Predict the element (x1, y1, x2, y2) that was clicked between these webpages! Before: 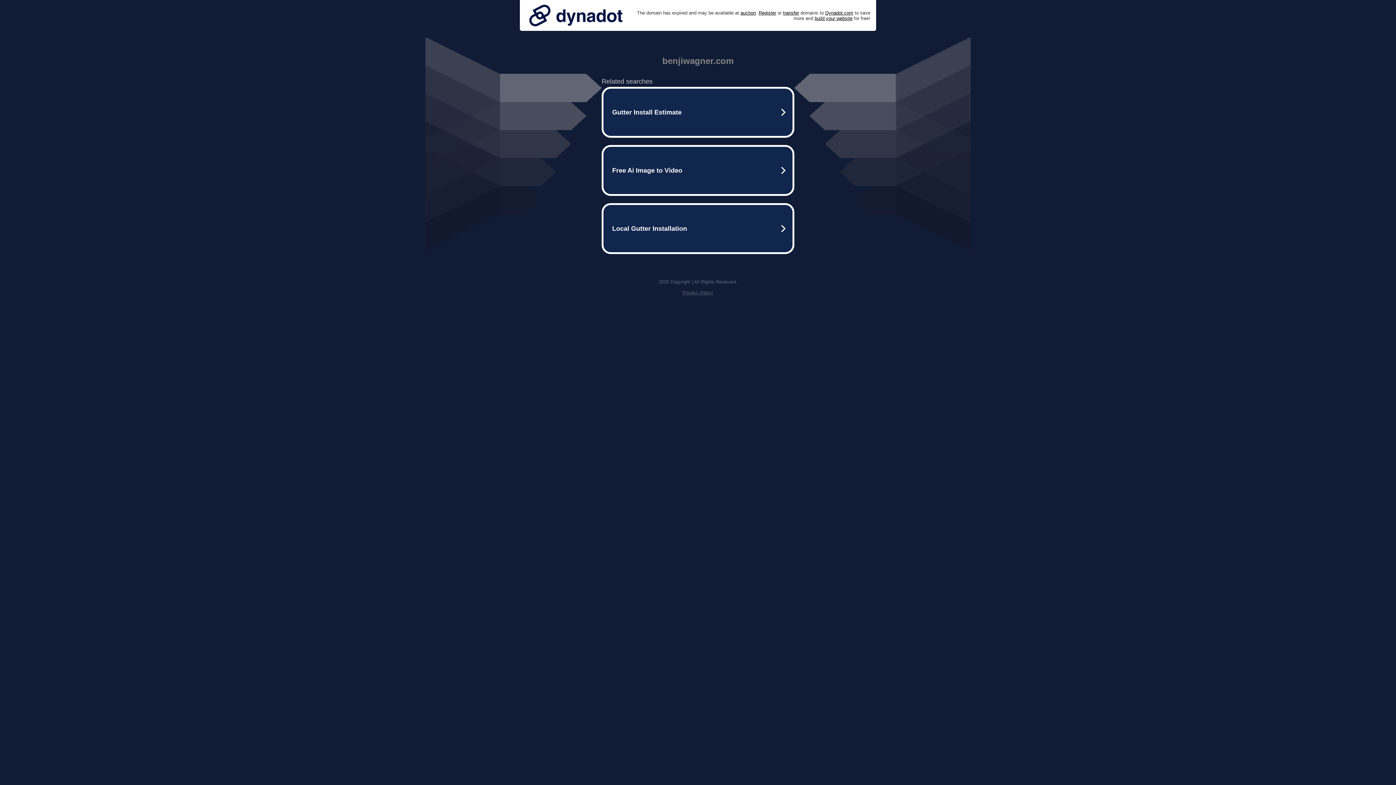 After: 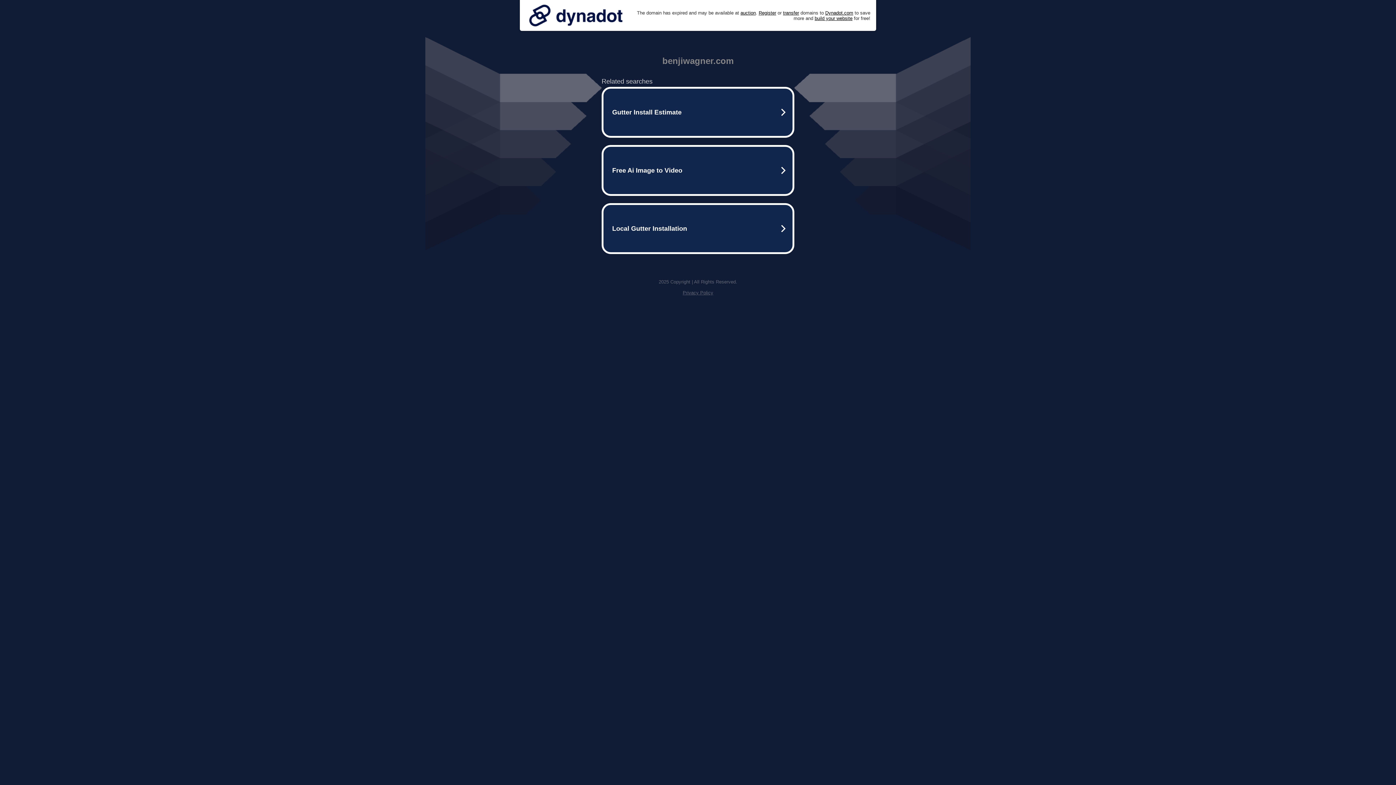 Action: label: Privacy Policy bbox: (682, 290, 713, 295)